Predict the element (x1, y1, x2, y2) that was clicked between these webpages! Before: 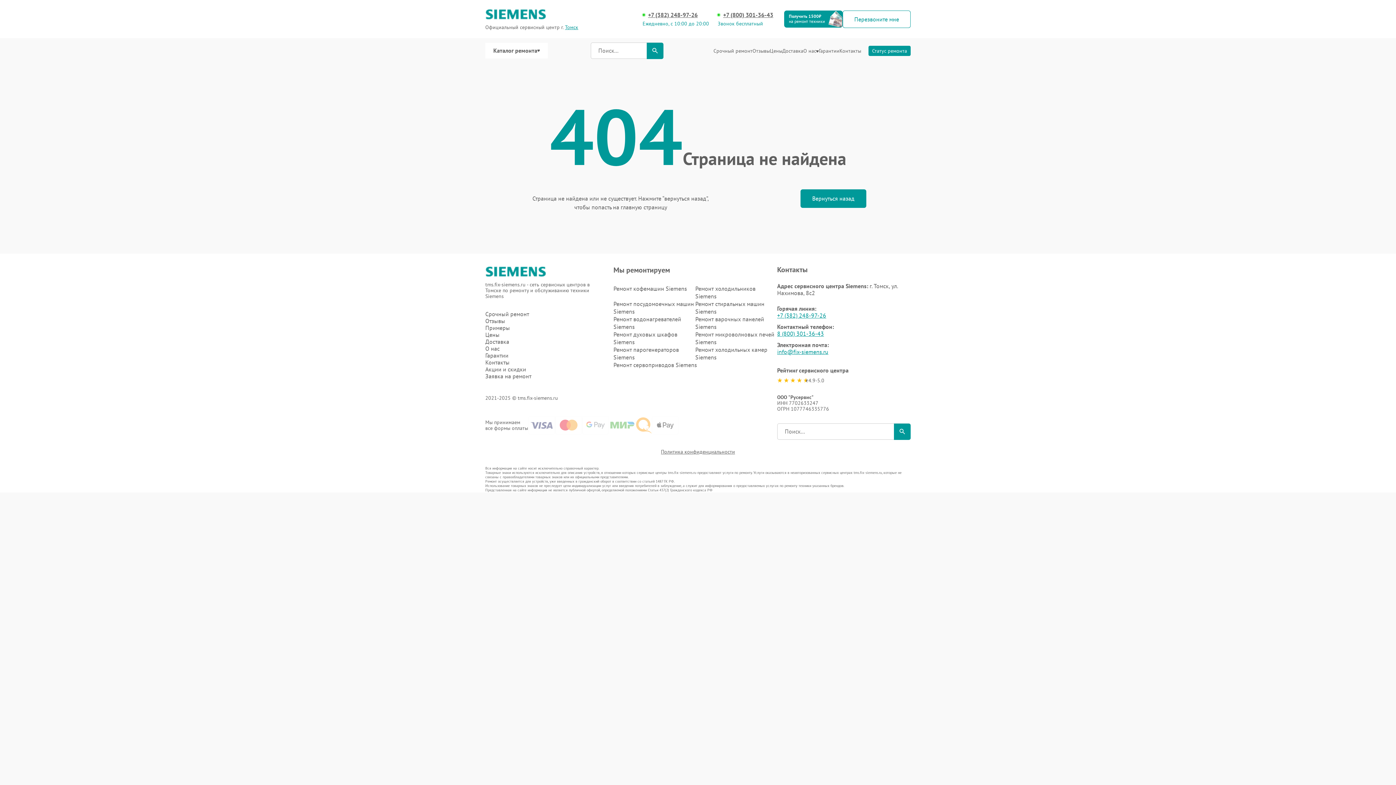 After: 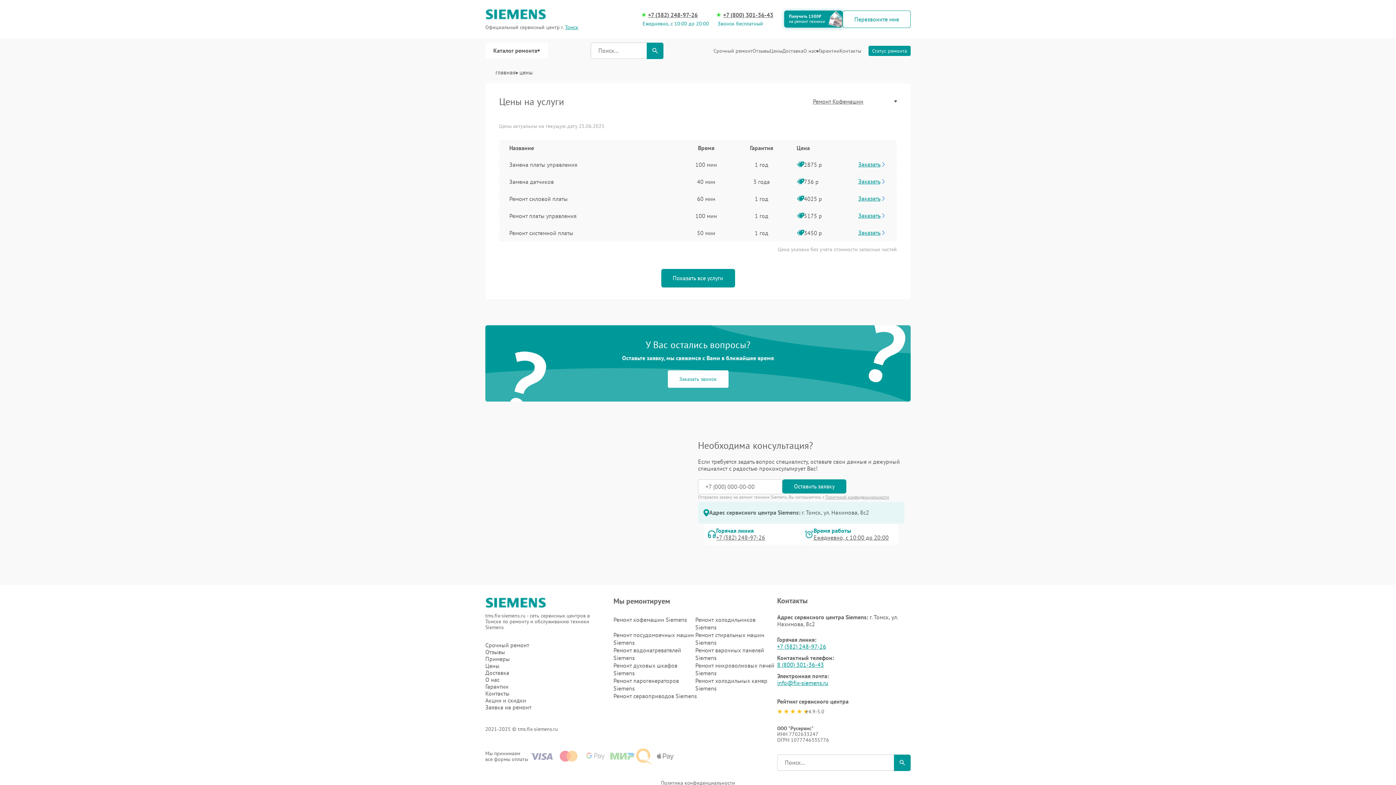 Action: bbox: (770, 47, 782, 53) label: Цены